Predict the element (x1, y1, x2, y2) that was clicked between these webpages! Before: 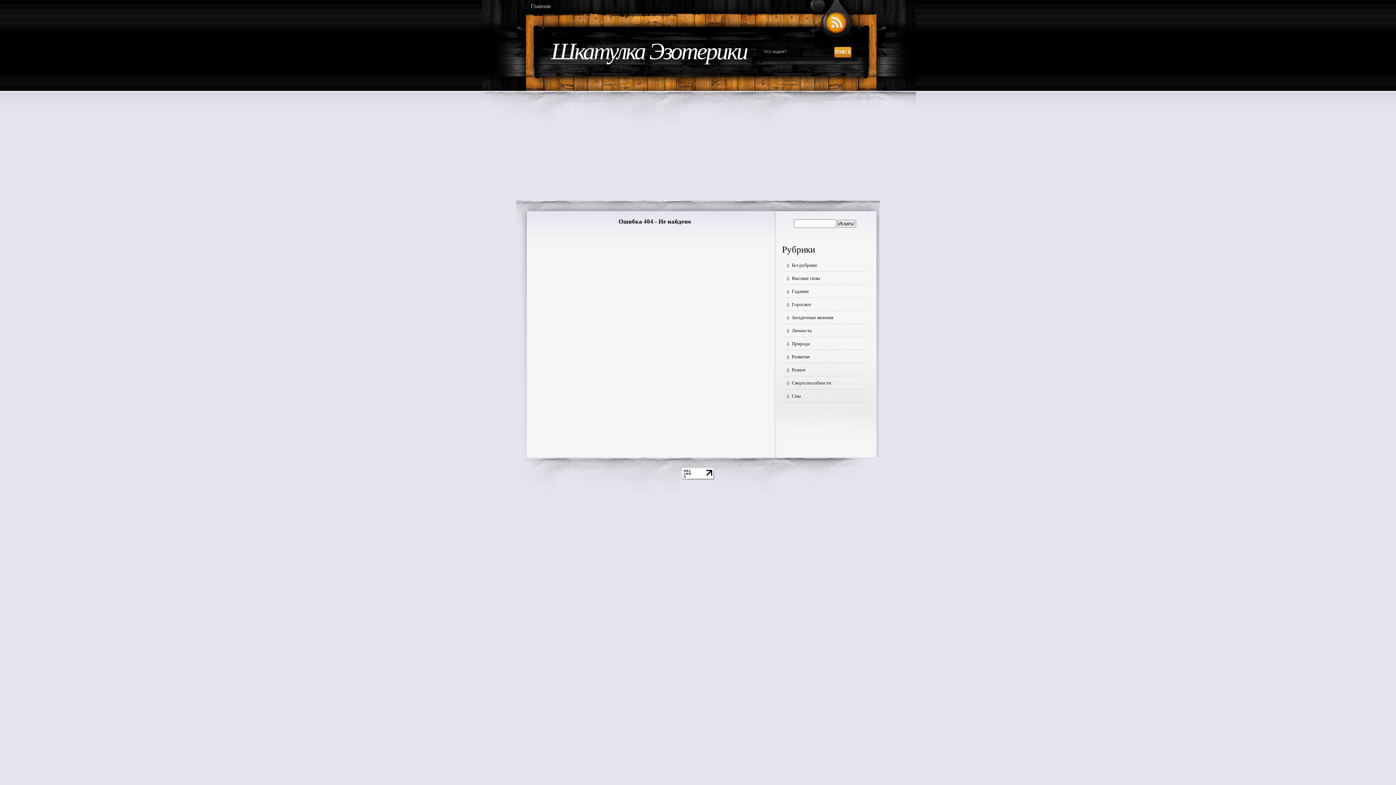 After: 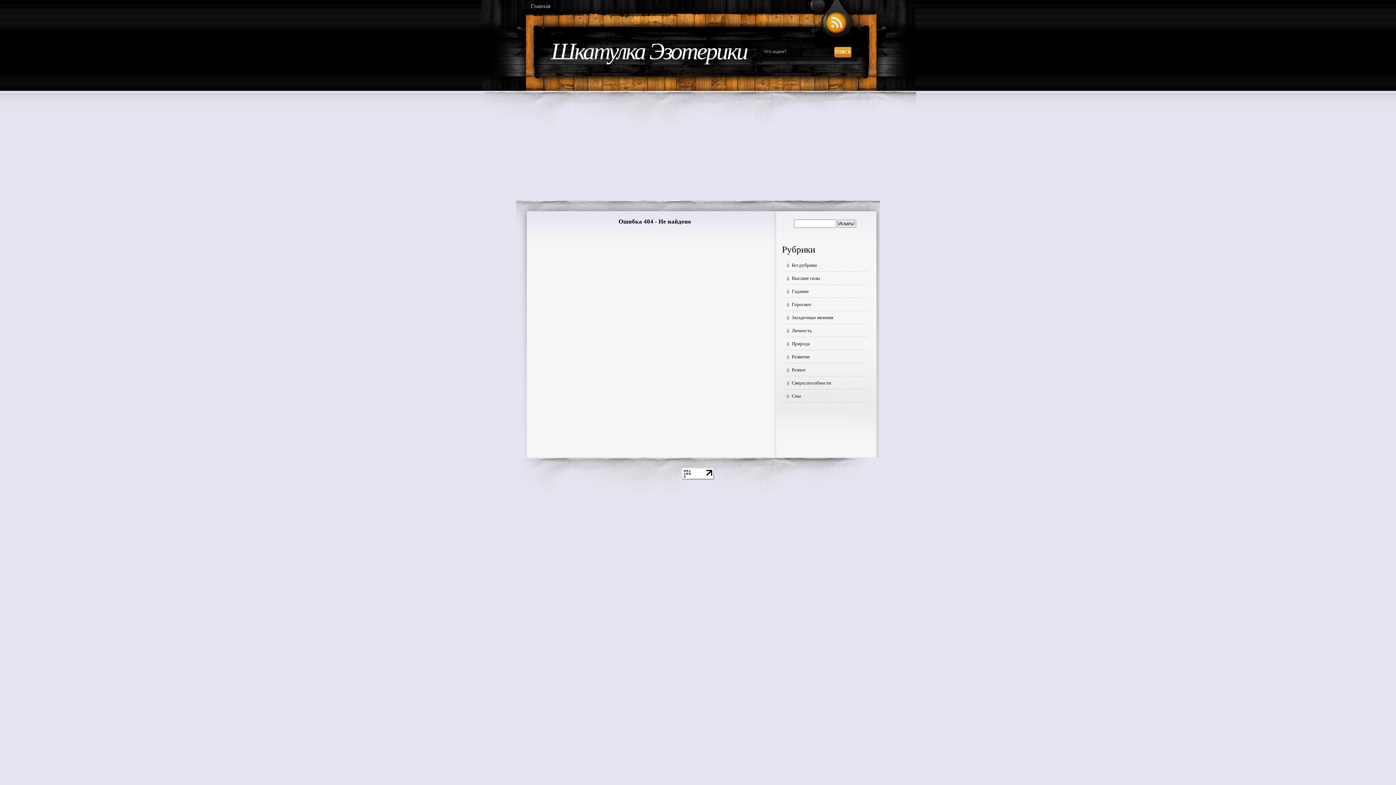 Action: bbox: (682, 476, 714, 480)